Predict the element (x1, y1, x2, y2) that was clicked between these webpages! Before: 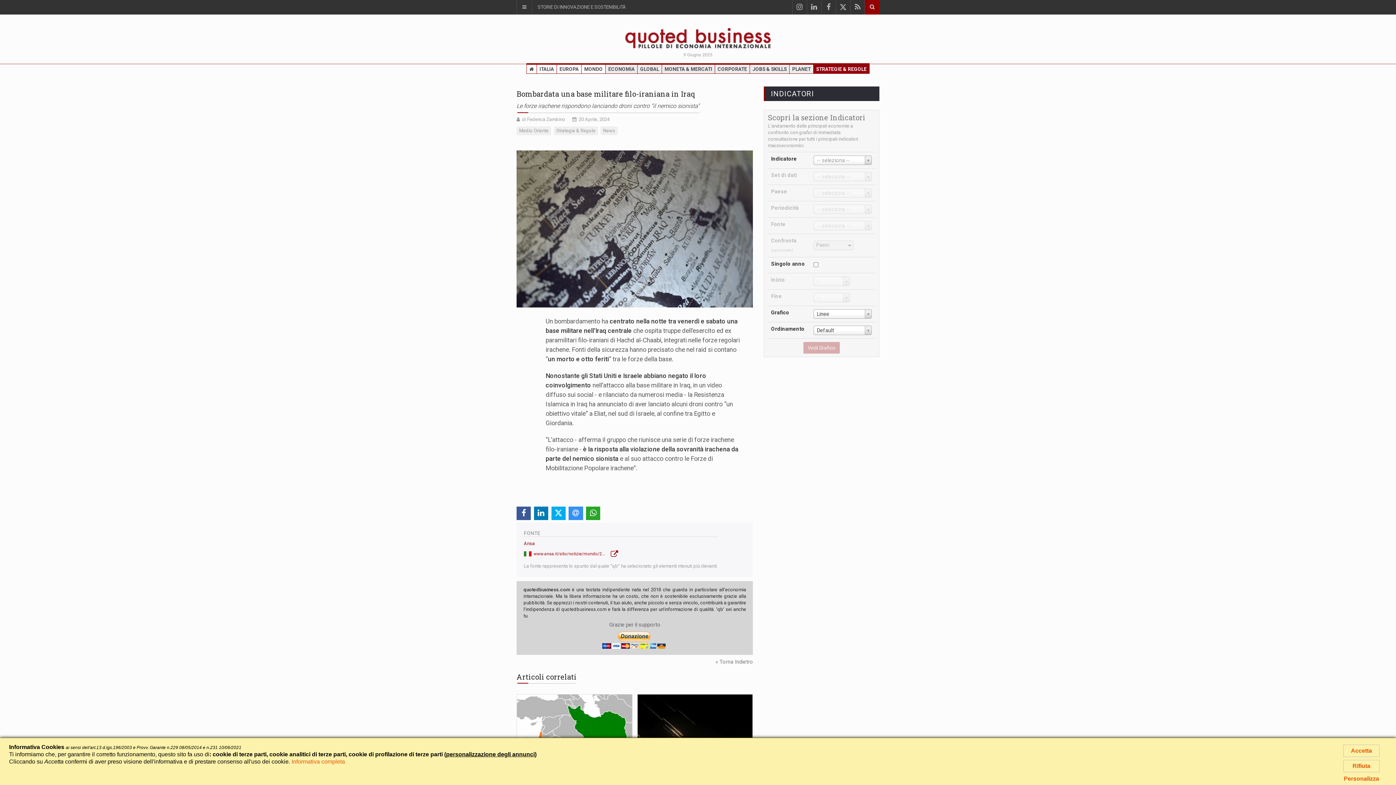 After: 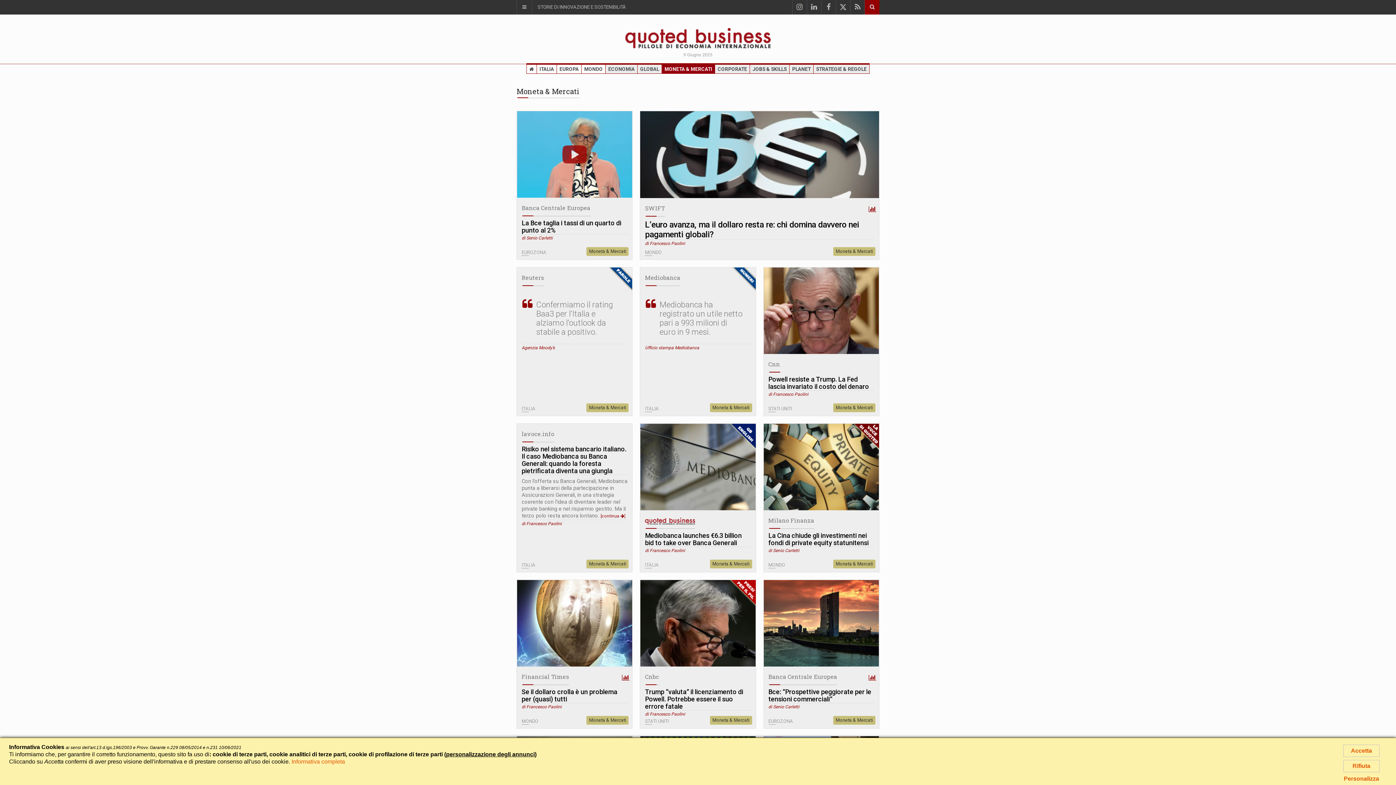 Action: bbox: (662, 63, 715, 73) label: MONETA & MERCATI